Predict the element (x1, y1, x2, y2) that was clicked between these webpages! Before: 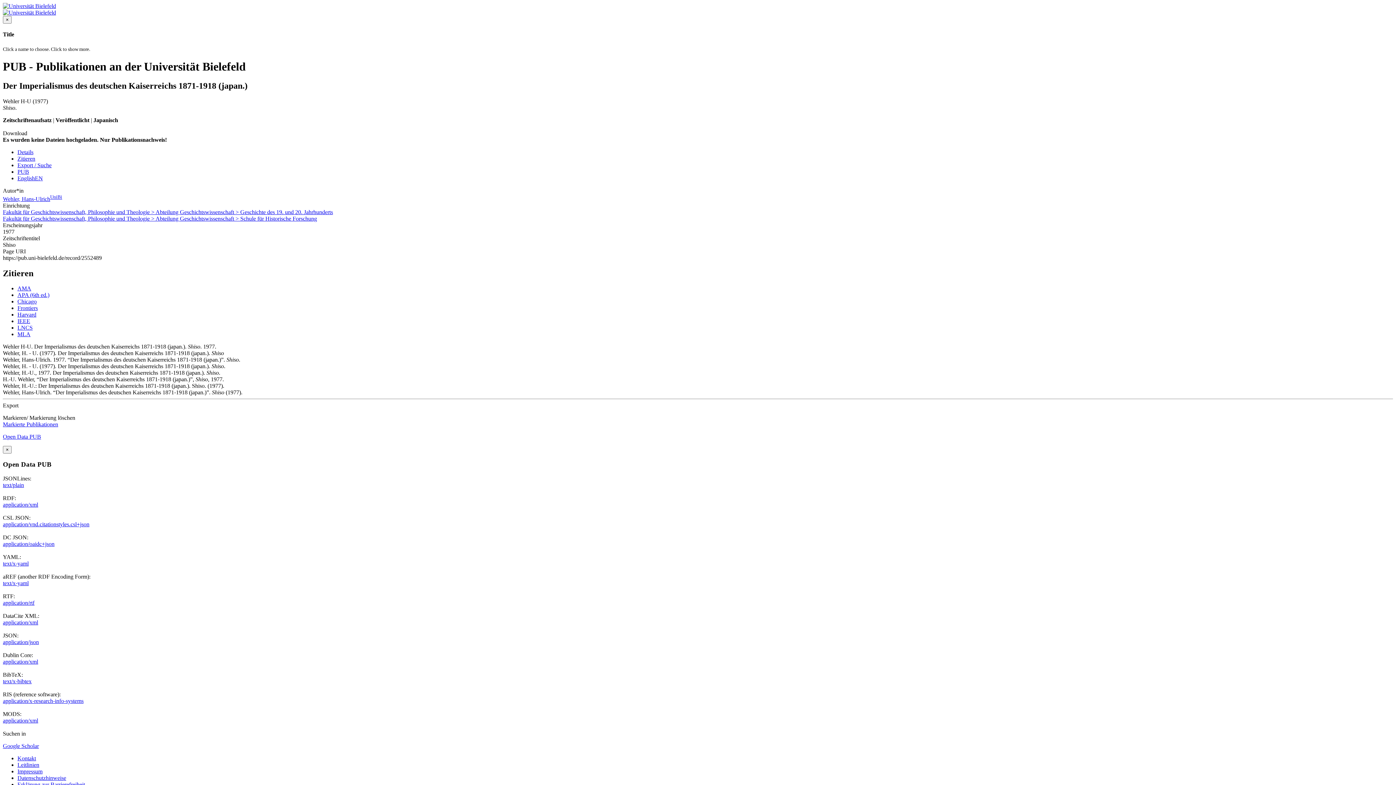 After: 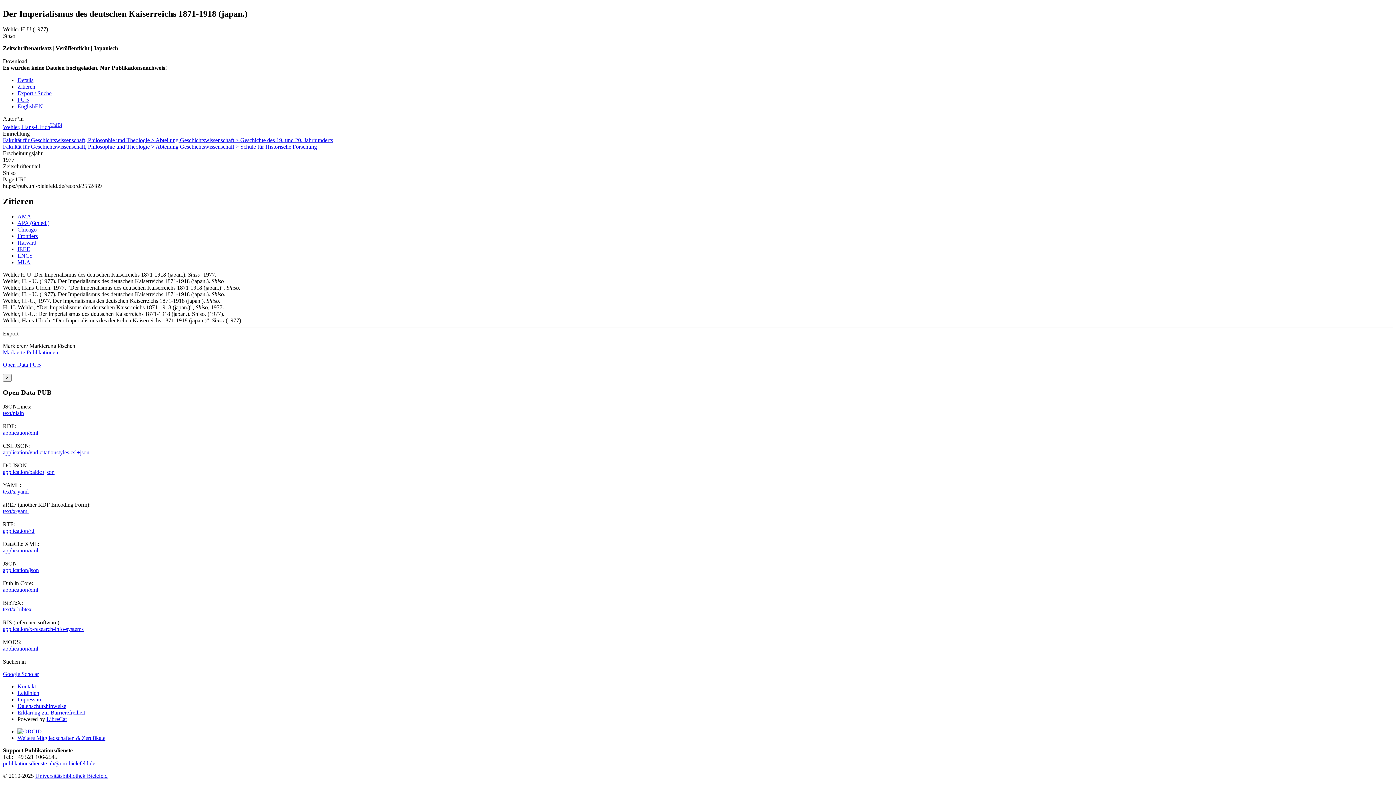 Action: bbox: (17, 298, 36, 304) label: Chicago